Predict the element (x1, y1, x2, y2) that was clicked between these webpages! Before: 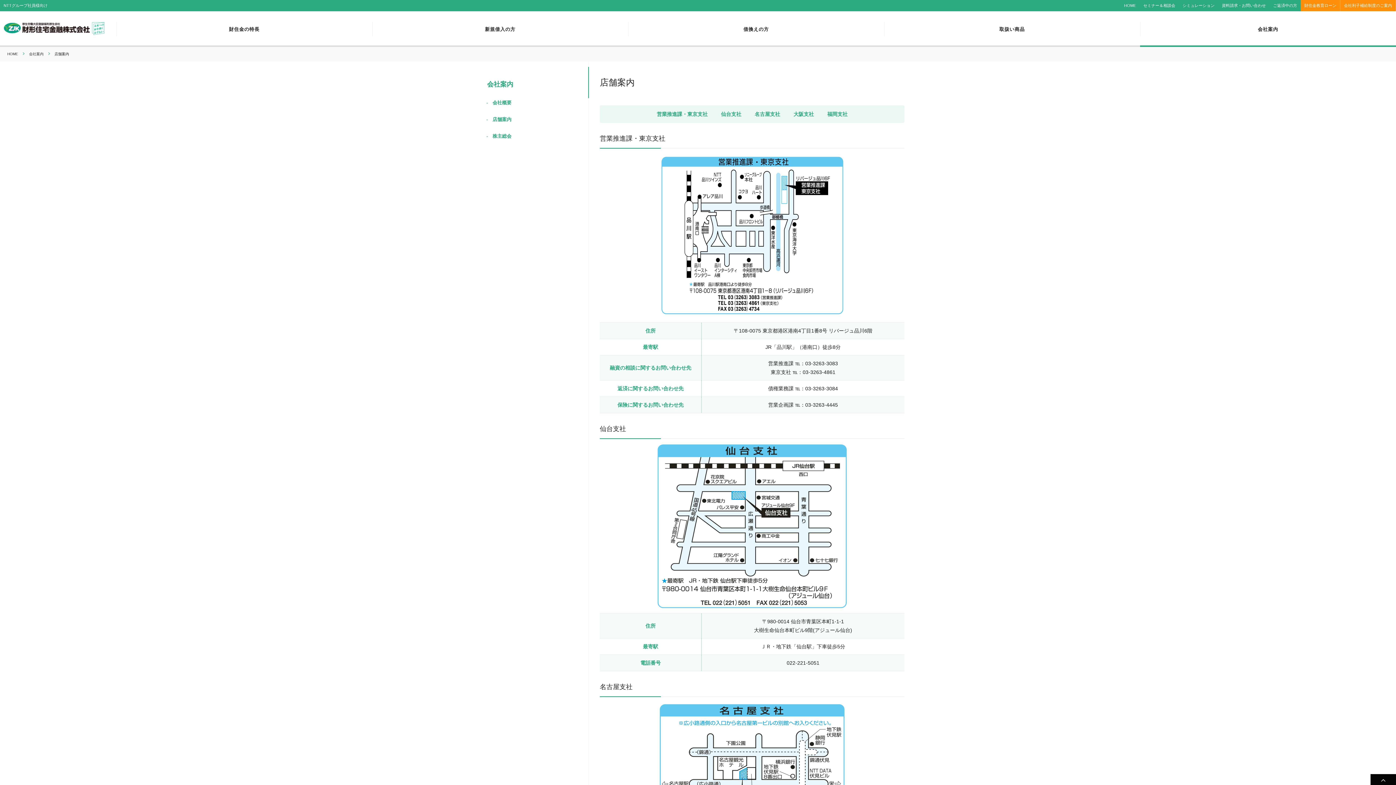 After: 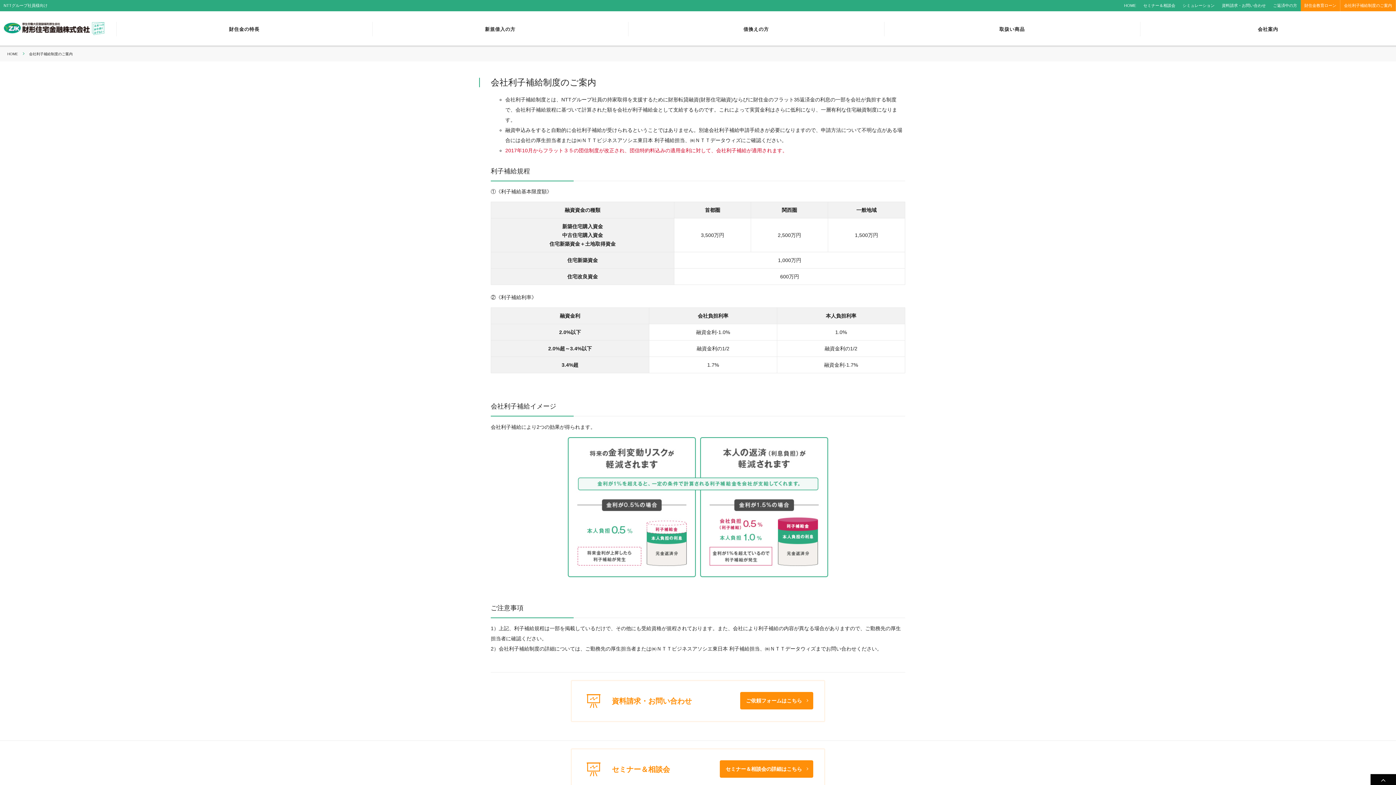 Action: bbox: (1340, 0, 1396, 11) label: 会社利子補給制度のご案内